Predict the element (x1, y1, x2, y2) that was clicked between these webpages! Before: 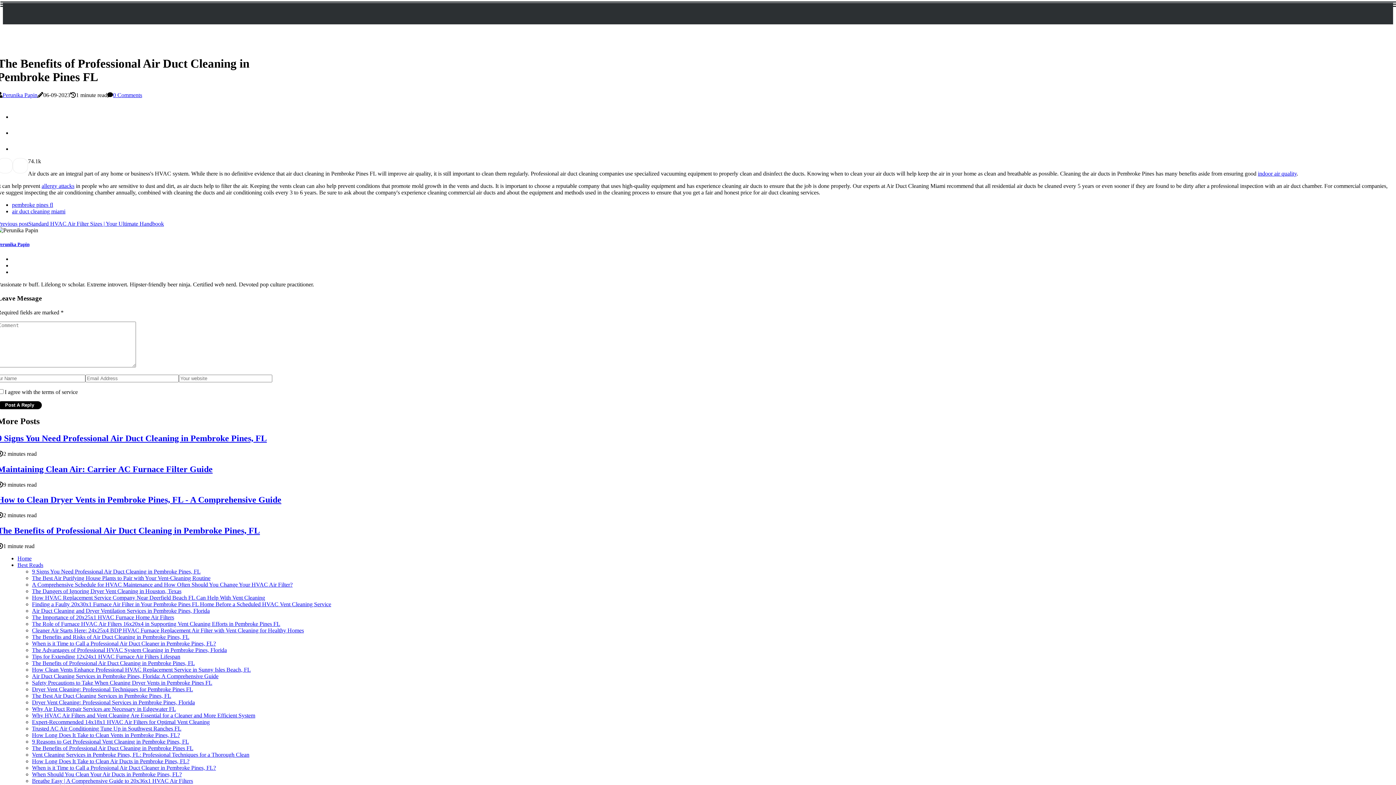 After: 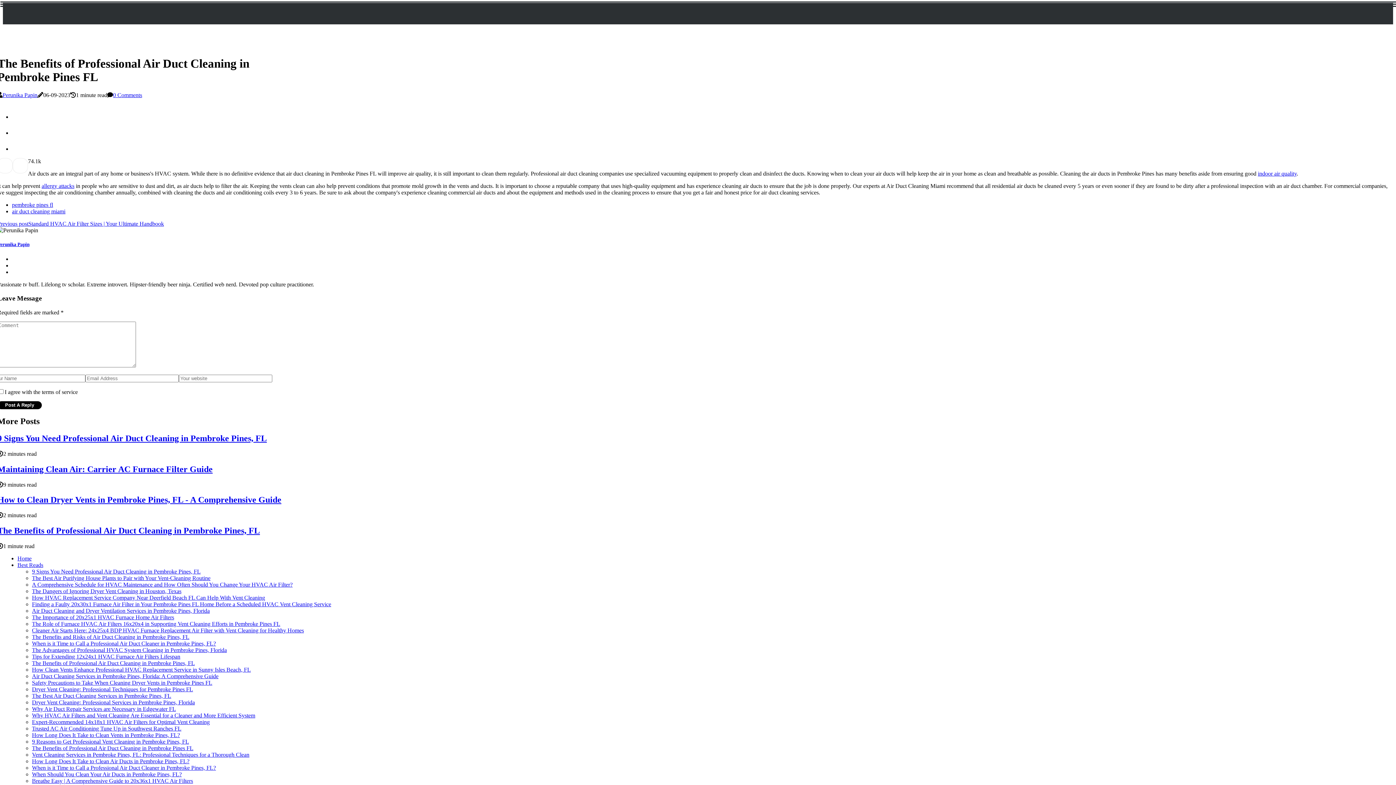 Action: bbox: (12, 113, 26, 120)